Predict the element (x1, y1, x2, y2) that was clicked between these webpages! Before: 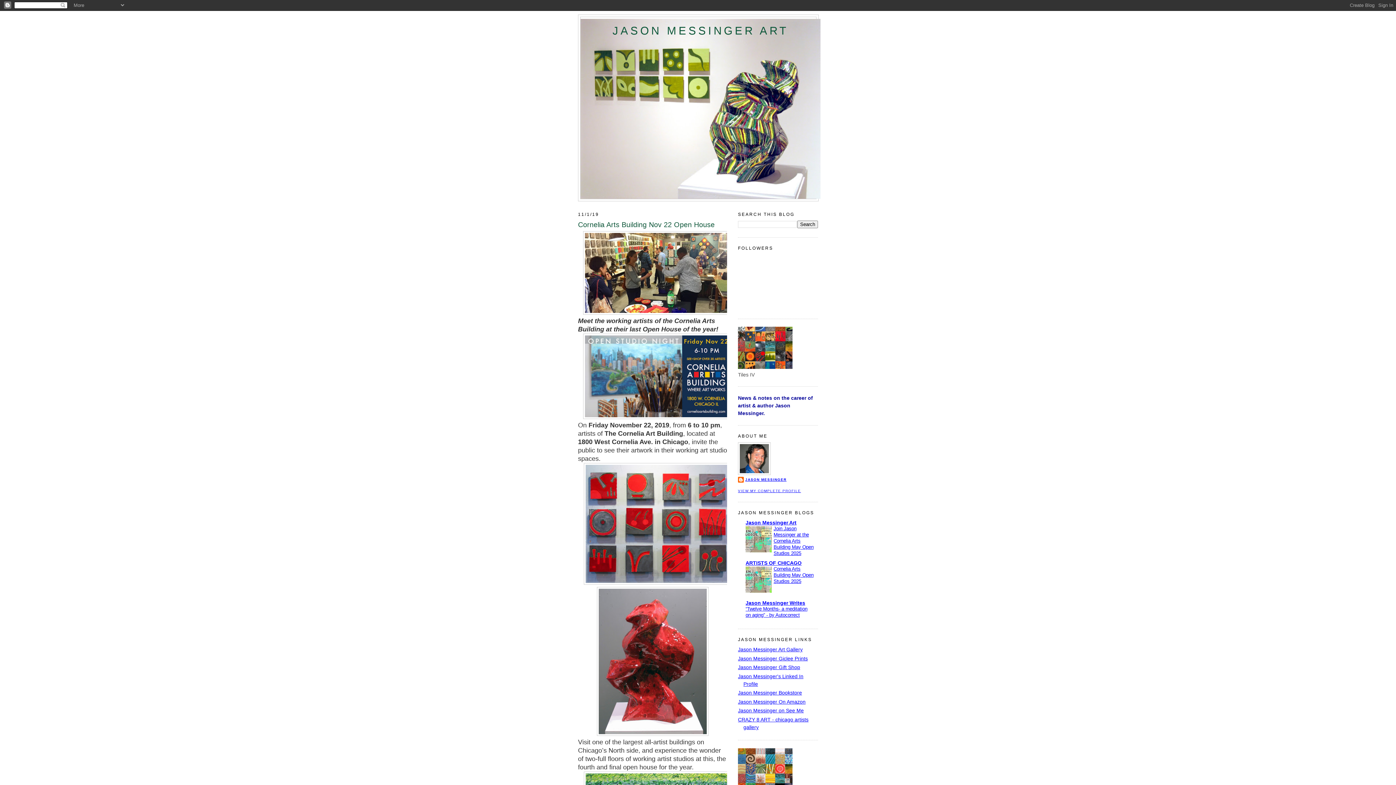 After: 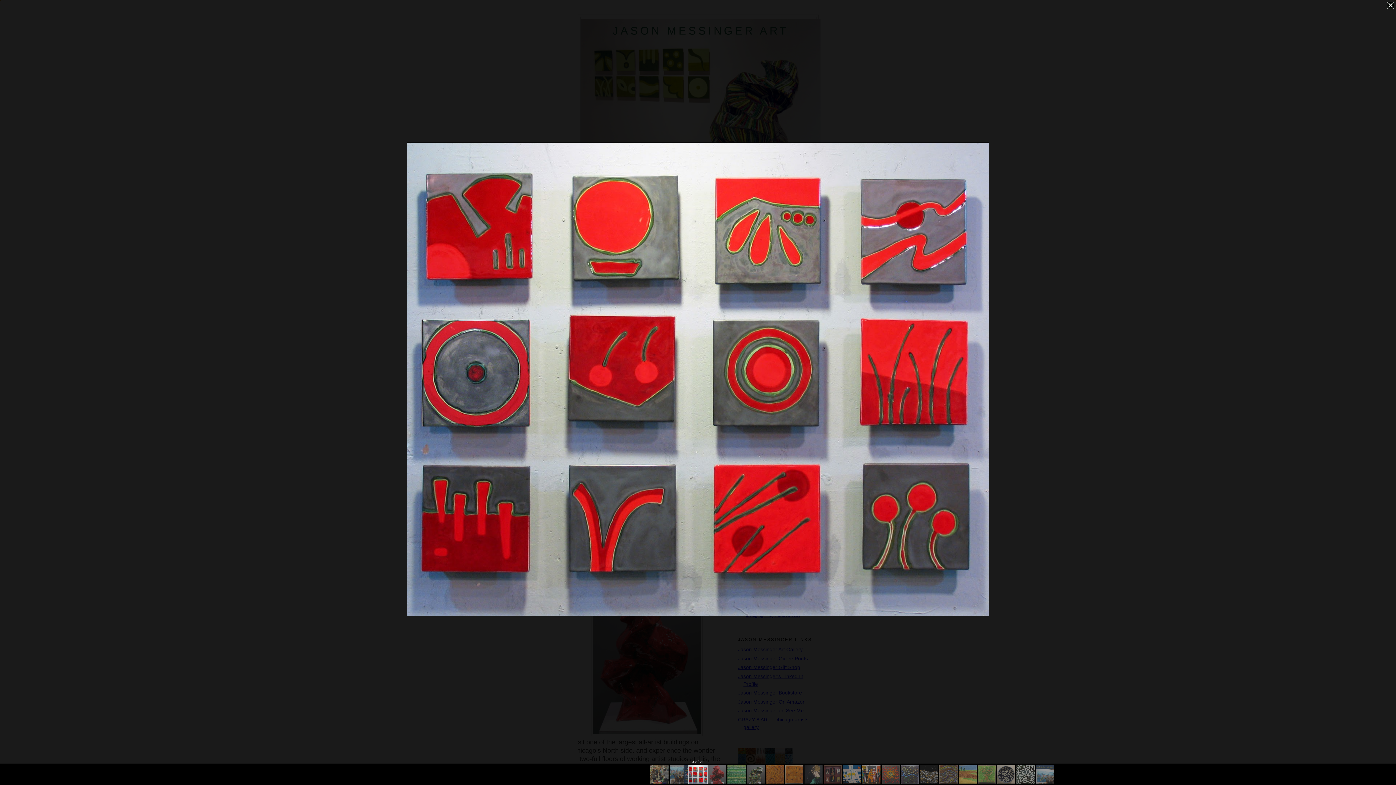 Action: bbox: (584, 580, 733, 586)